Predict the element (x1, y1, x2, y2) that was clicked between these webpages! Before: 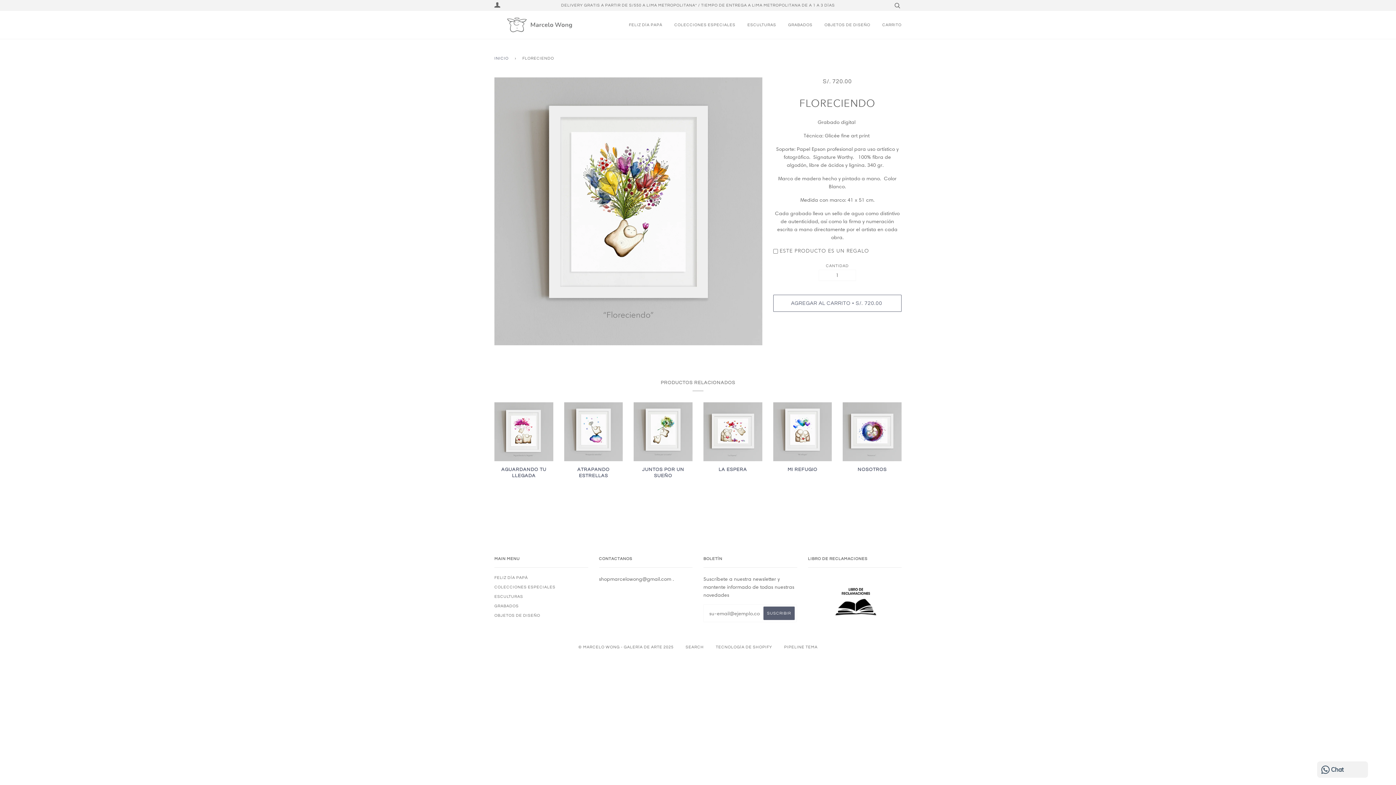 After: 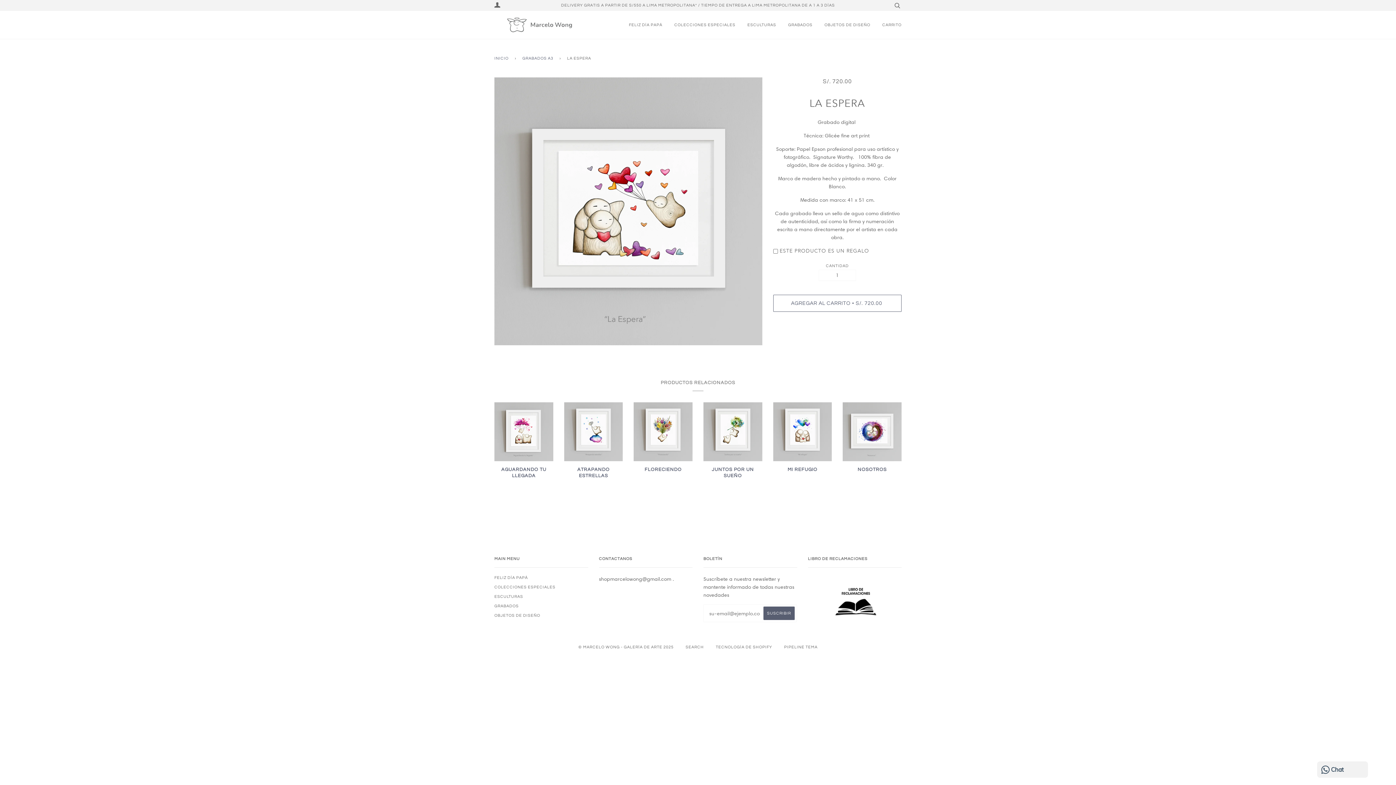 Action: label: LA ESPERA

S/. 720.00 bbox: (703, 466, 762, 484)